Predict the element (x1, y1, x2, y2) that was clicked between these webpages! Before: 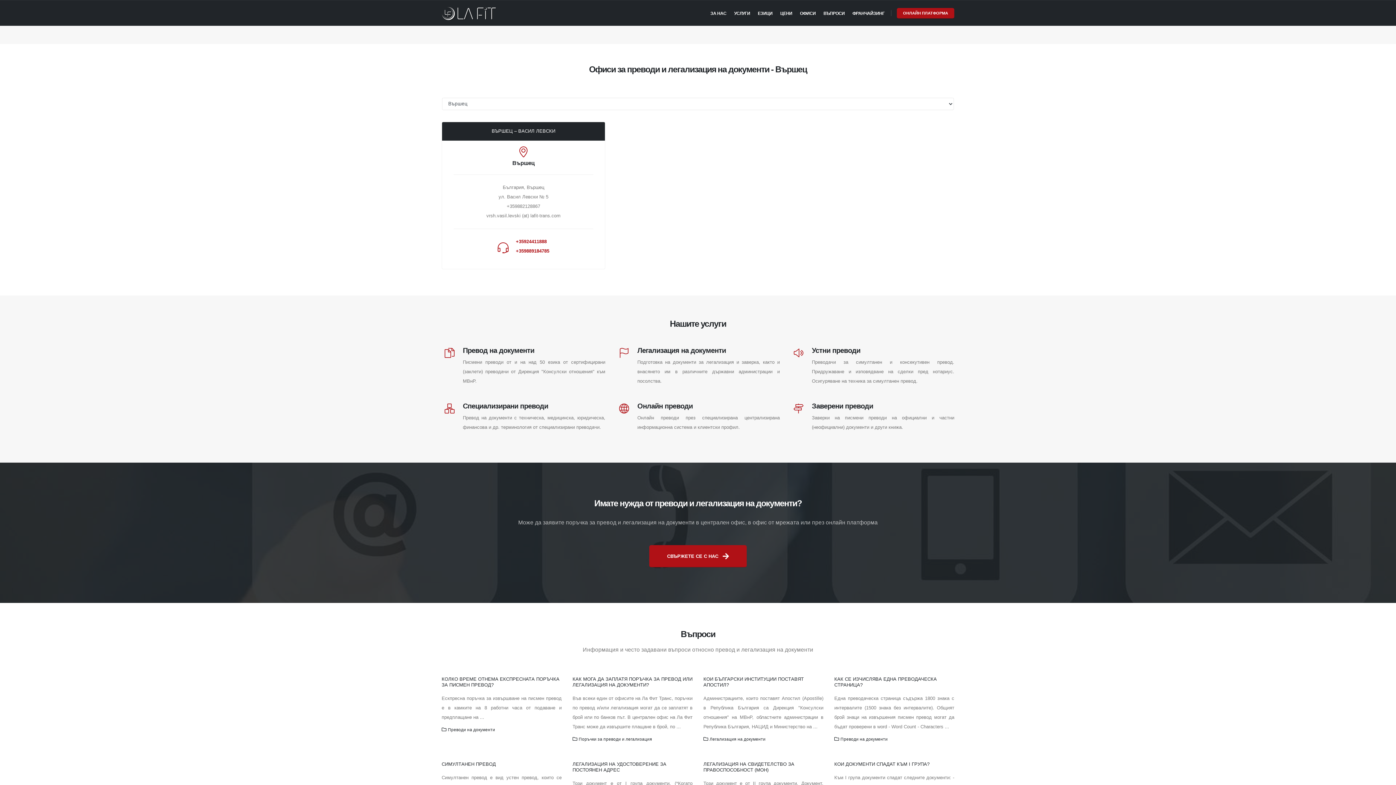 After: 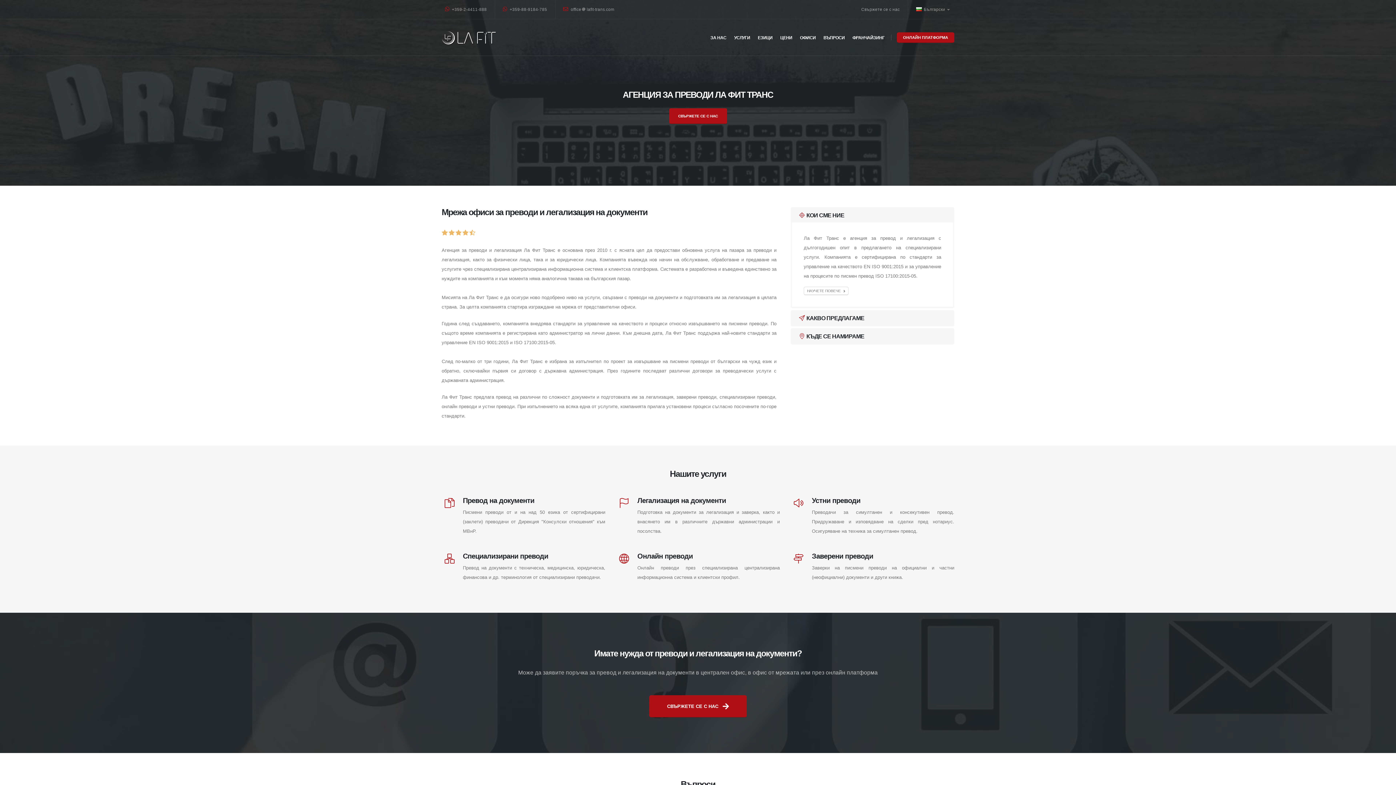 Action: bbox: (707, 0, 730, 26) label: ЗА НАС